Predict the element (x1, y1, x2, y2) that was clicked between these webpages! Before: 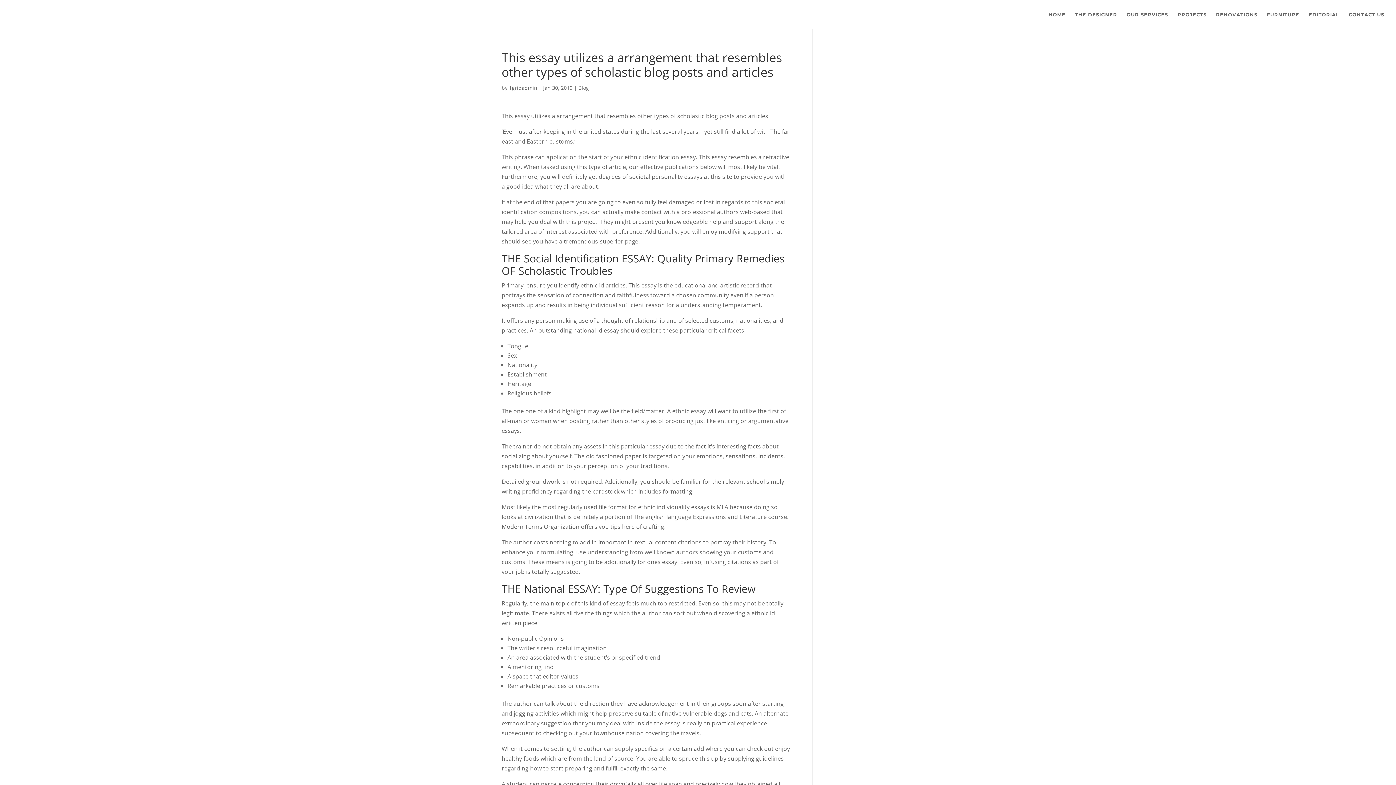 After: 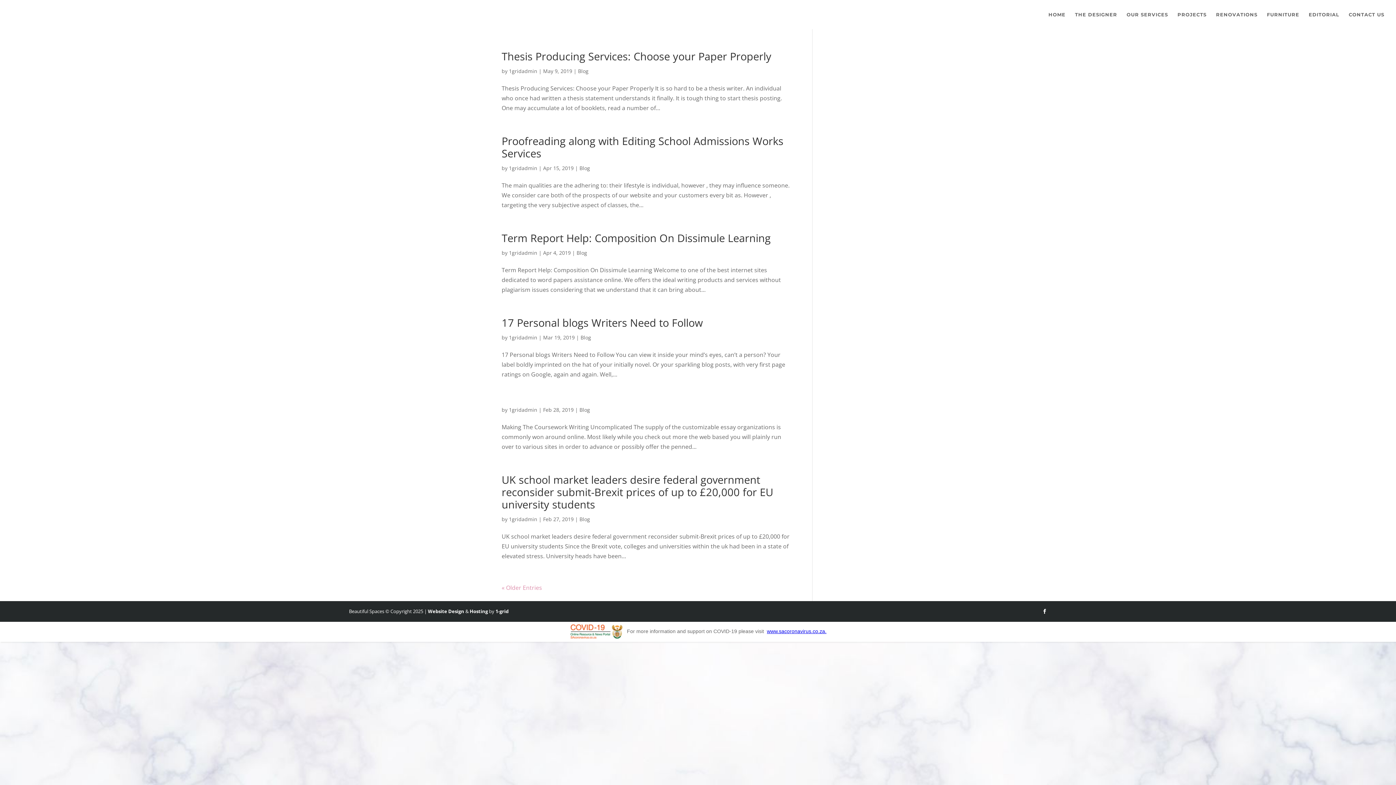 Action: label: Blog bbox: (578, 84, 589, 91)